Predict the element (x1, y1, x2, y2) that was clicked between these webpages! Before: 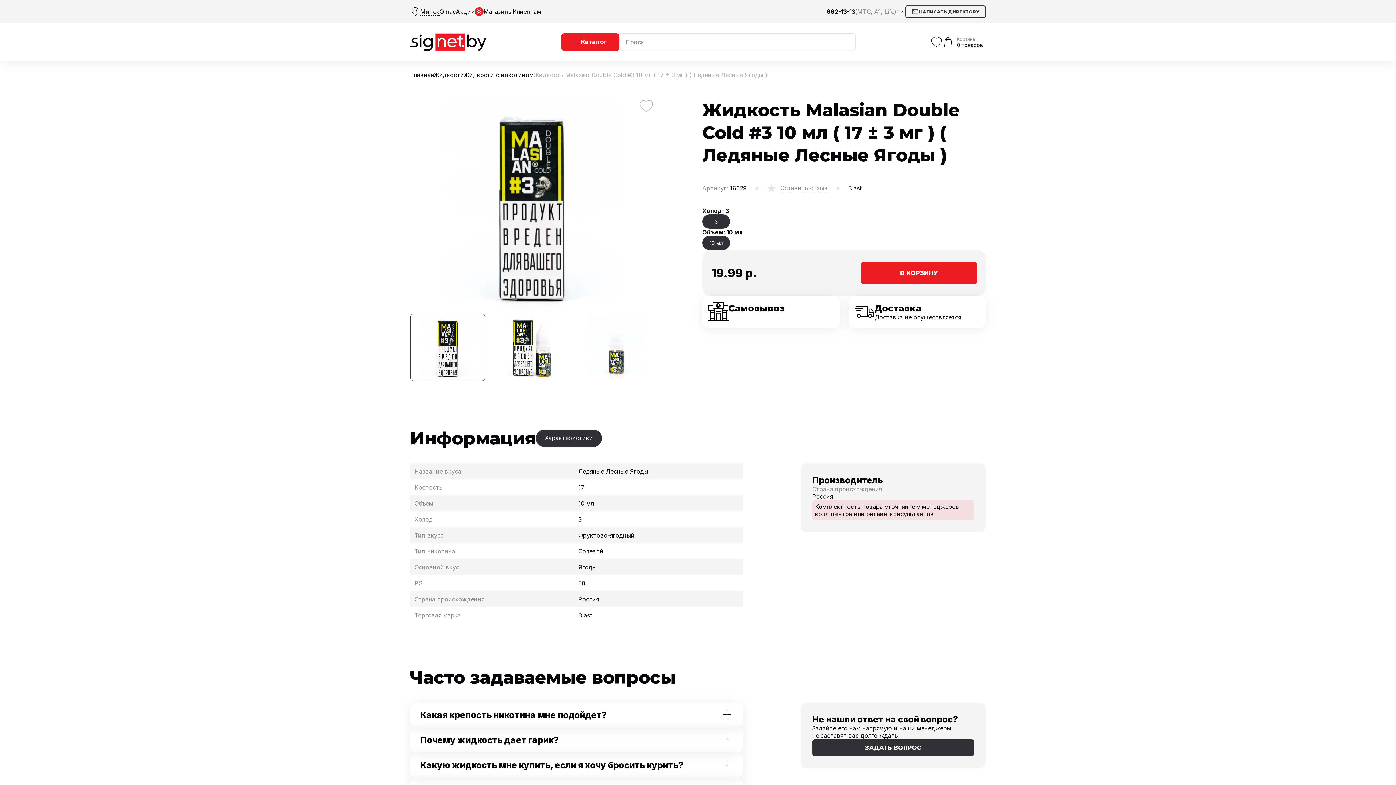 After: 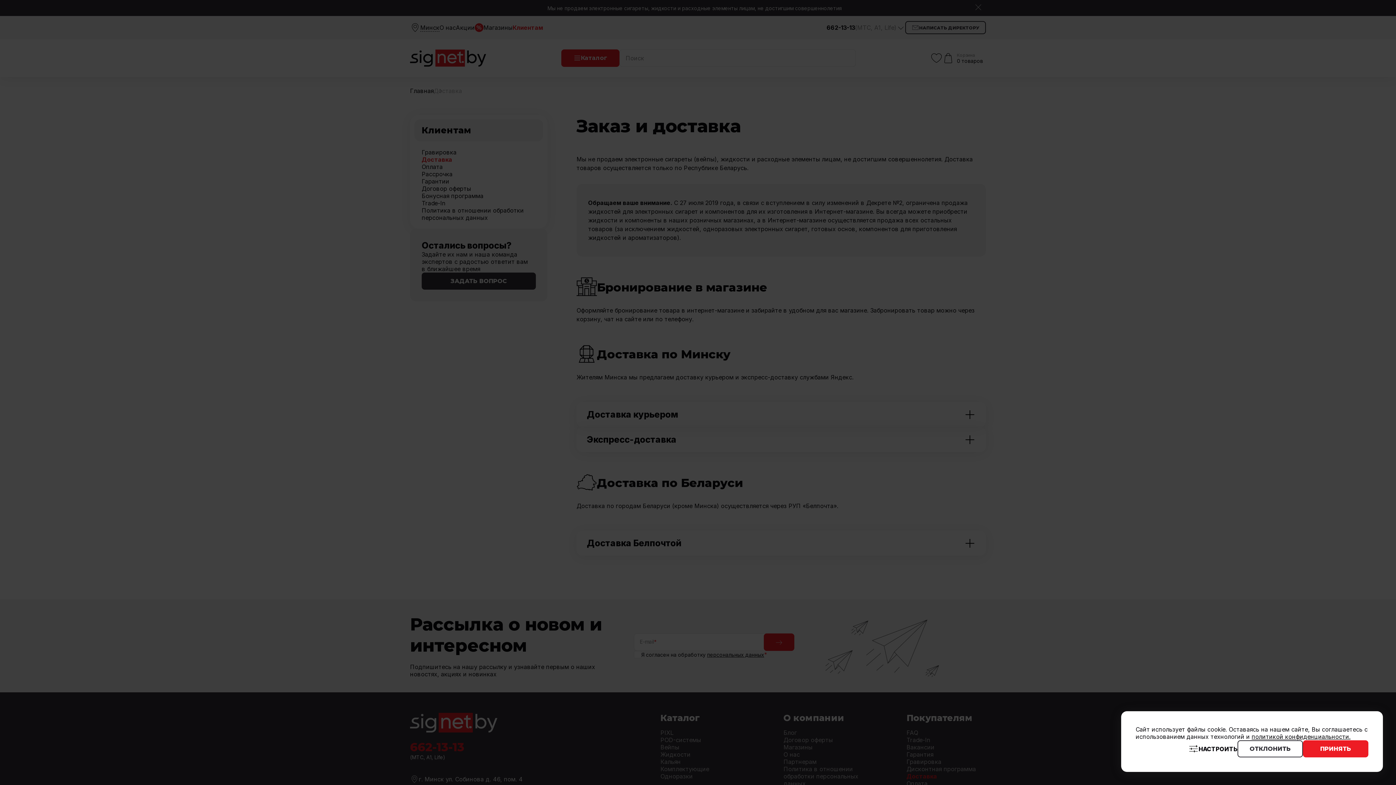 Action: label: Клиентам bbox: (512, 8, 541, 15)